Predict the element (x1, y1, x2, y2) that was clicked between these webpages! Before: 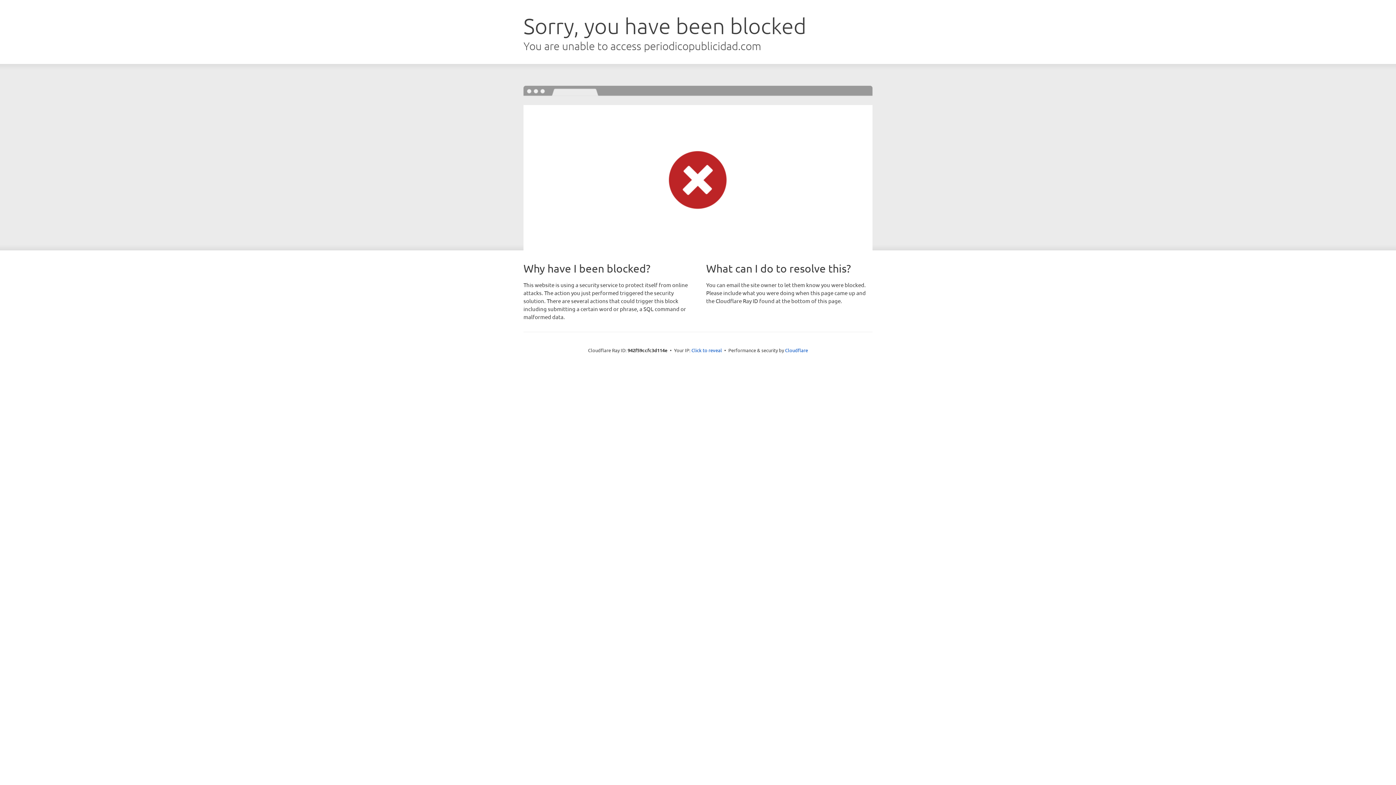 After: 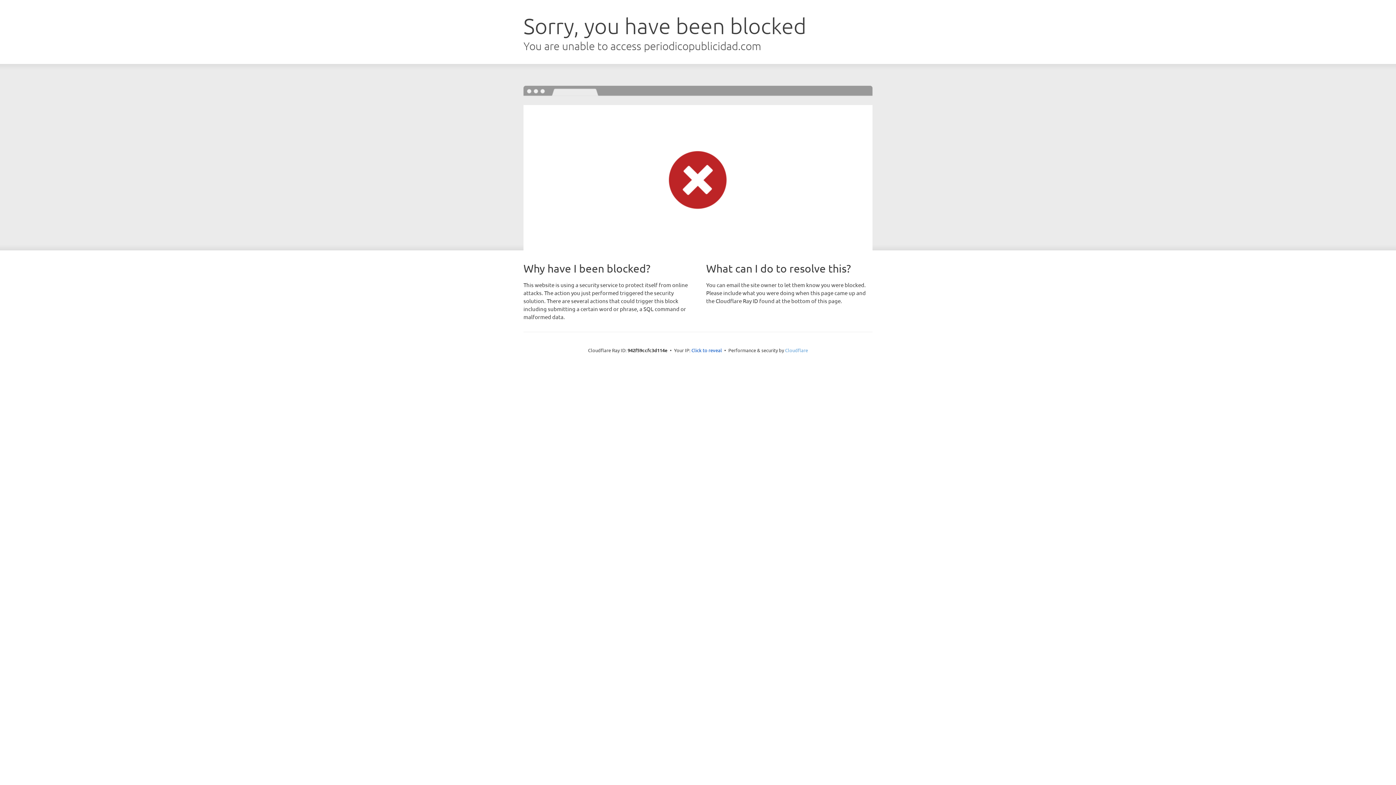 Action: label: Cloudflare bbox: (785, 347, 808, 353)